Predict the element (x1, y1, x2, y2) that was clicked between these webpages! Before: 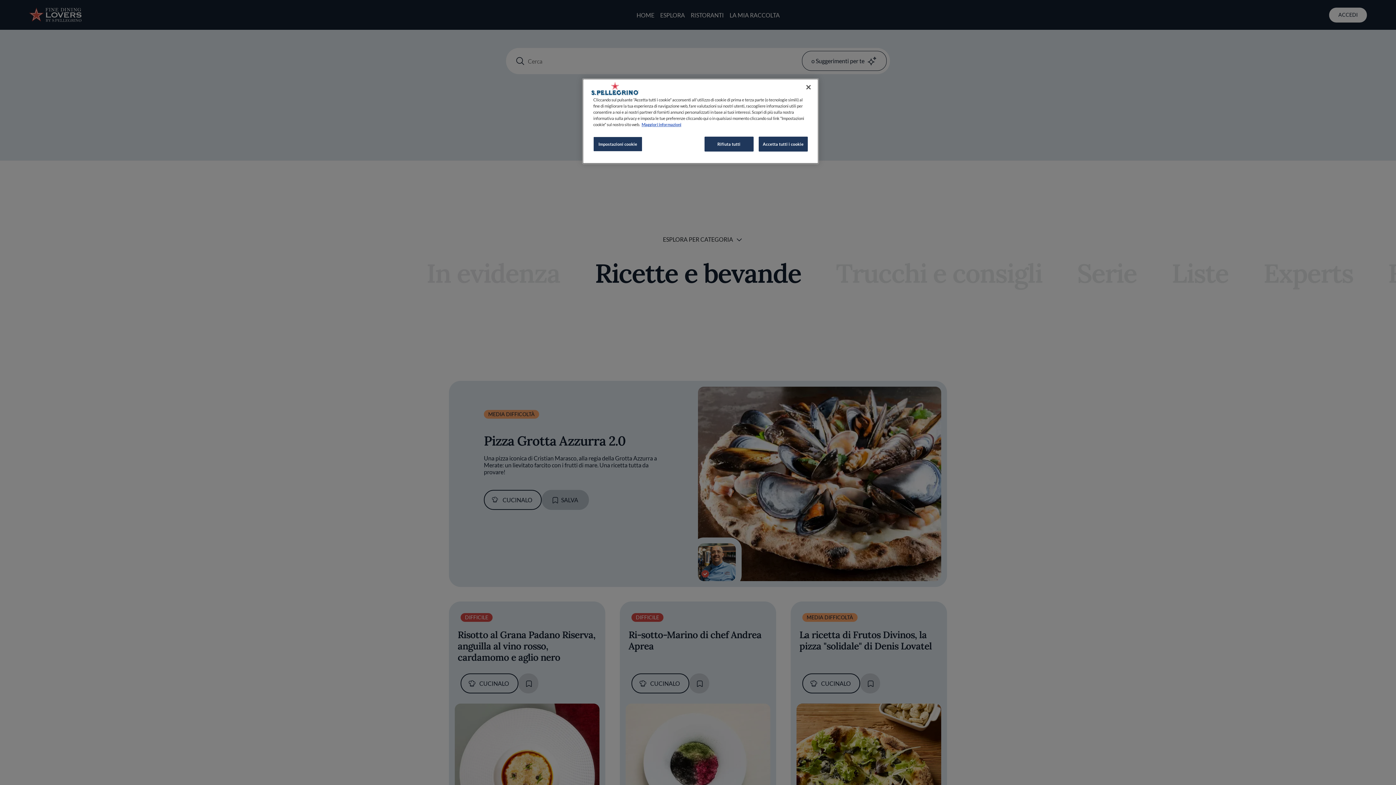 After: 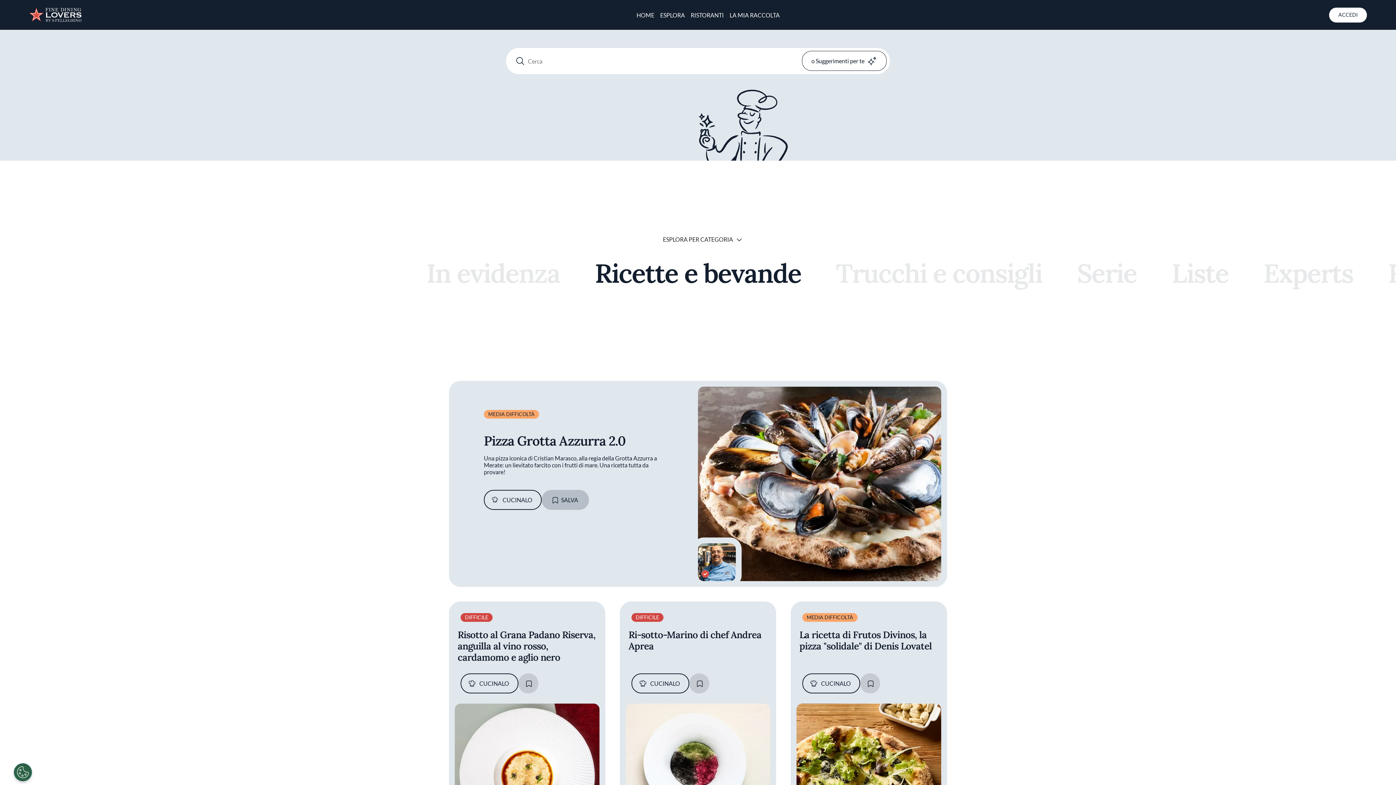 Action: label: Rifiuta tutti bbox: (704, 136, 753, 151)